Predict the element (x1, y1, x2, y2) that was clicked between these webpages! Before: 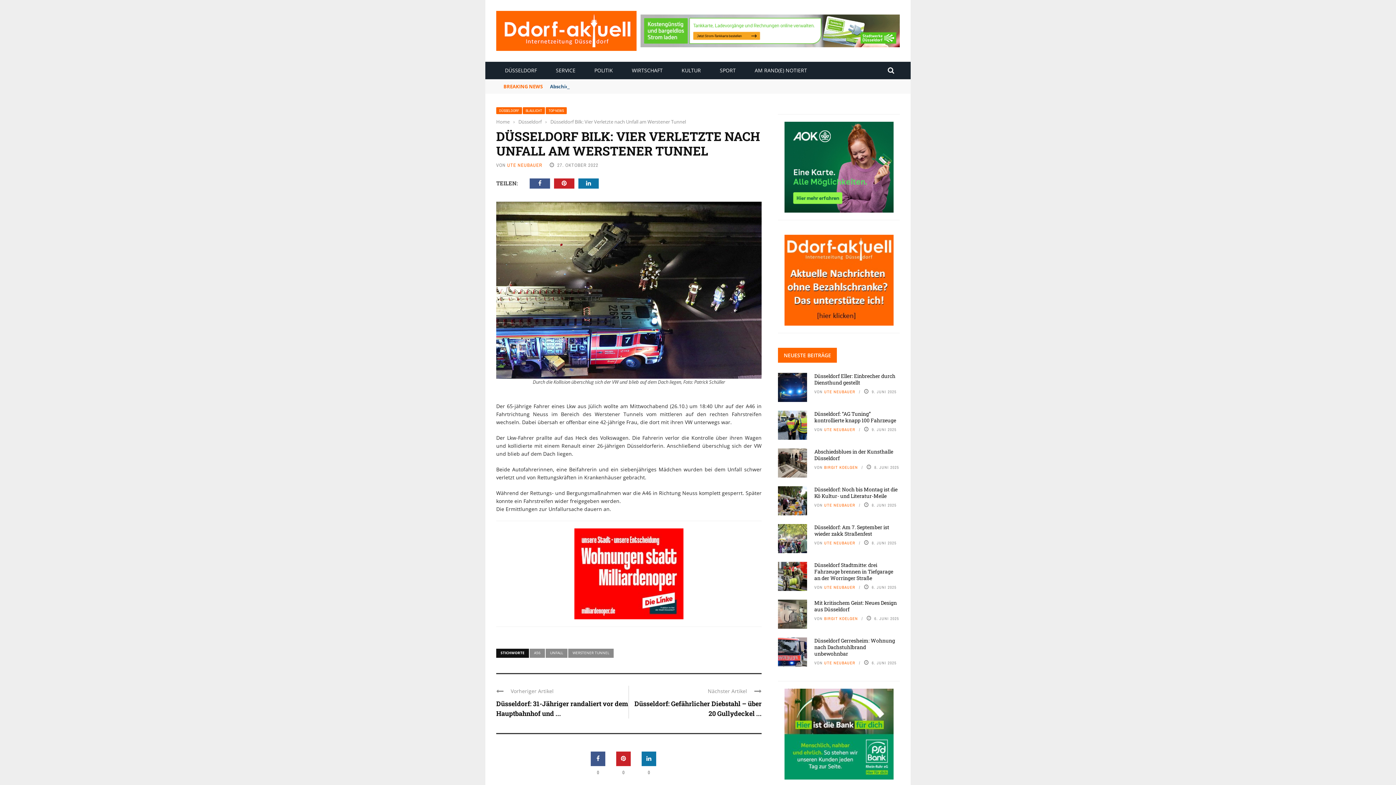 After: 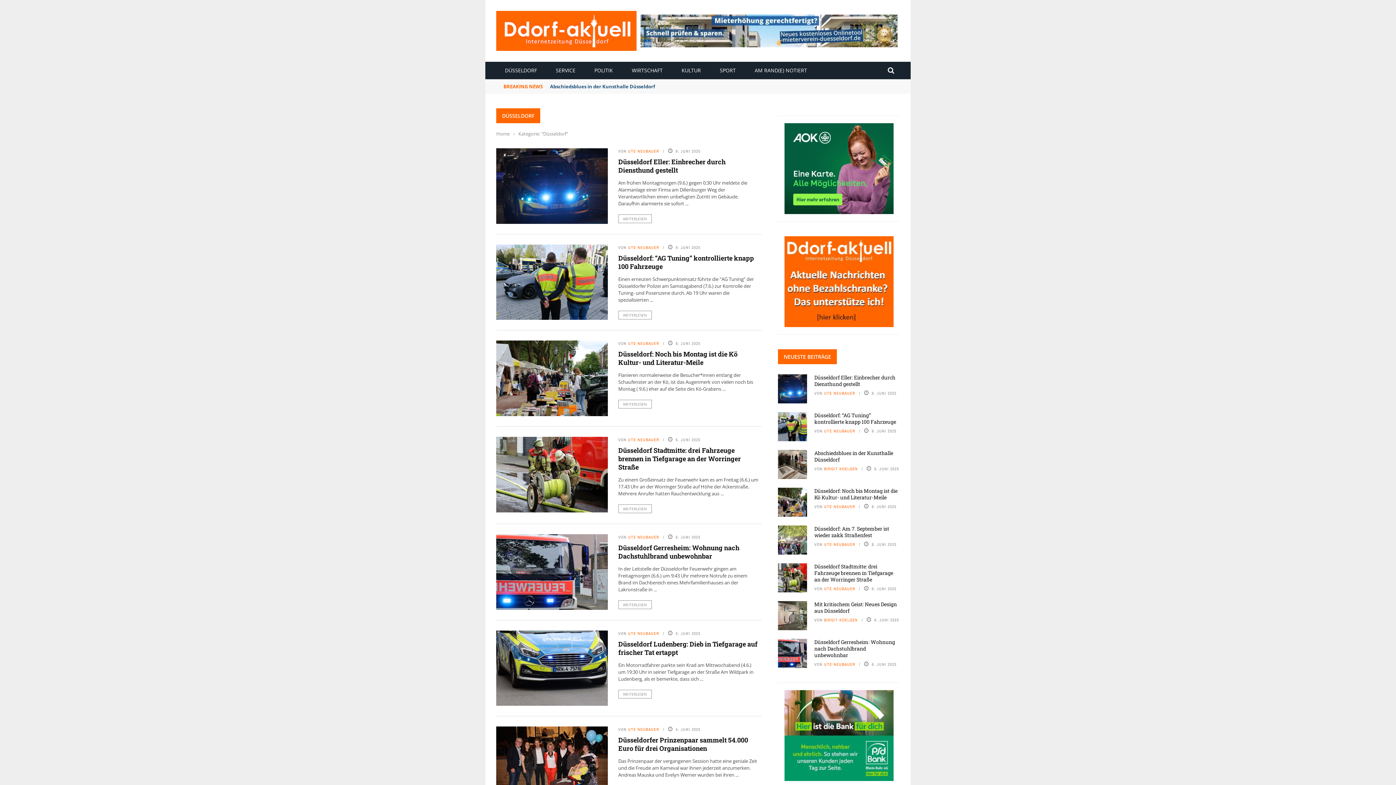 Action: label: DÜSSELDORF bbox: (496, 107, 522, 114)